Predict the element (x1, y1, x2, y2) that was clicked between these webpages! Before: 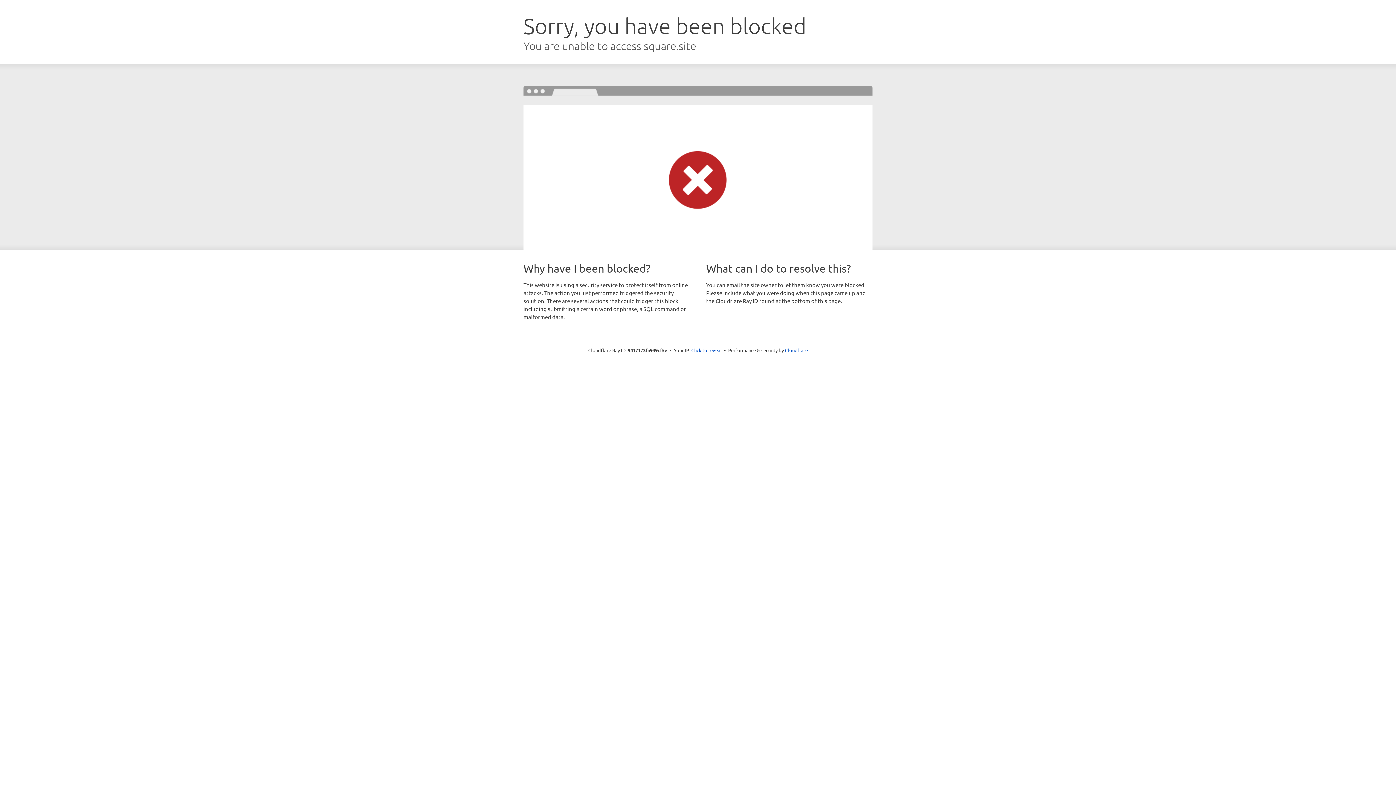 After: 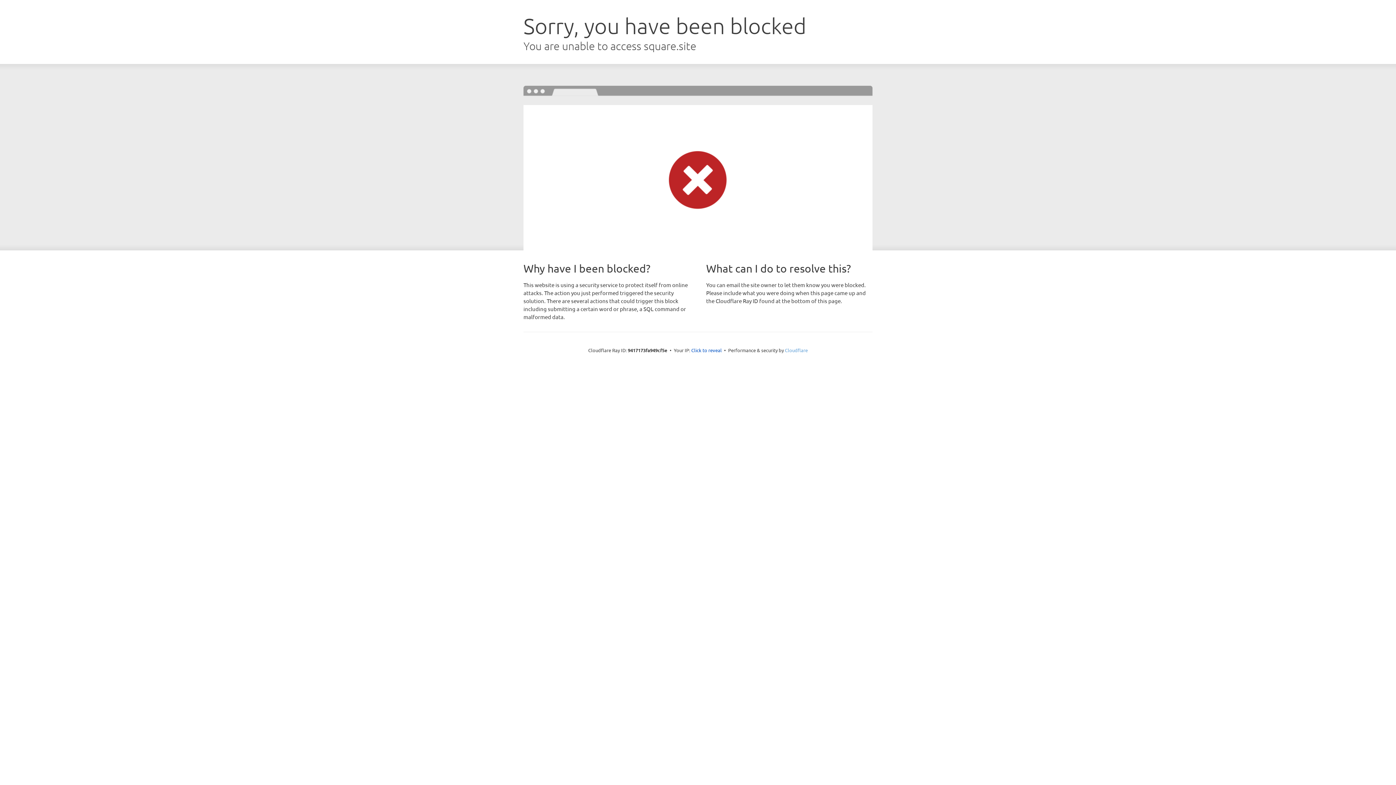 Action: label: Cloudflare bbox: (785, 347, 808, 353)